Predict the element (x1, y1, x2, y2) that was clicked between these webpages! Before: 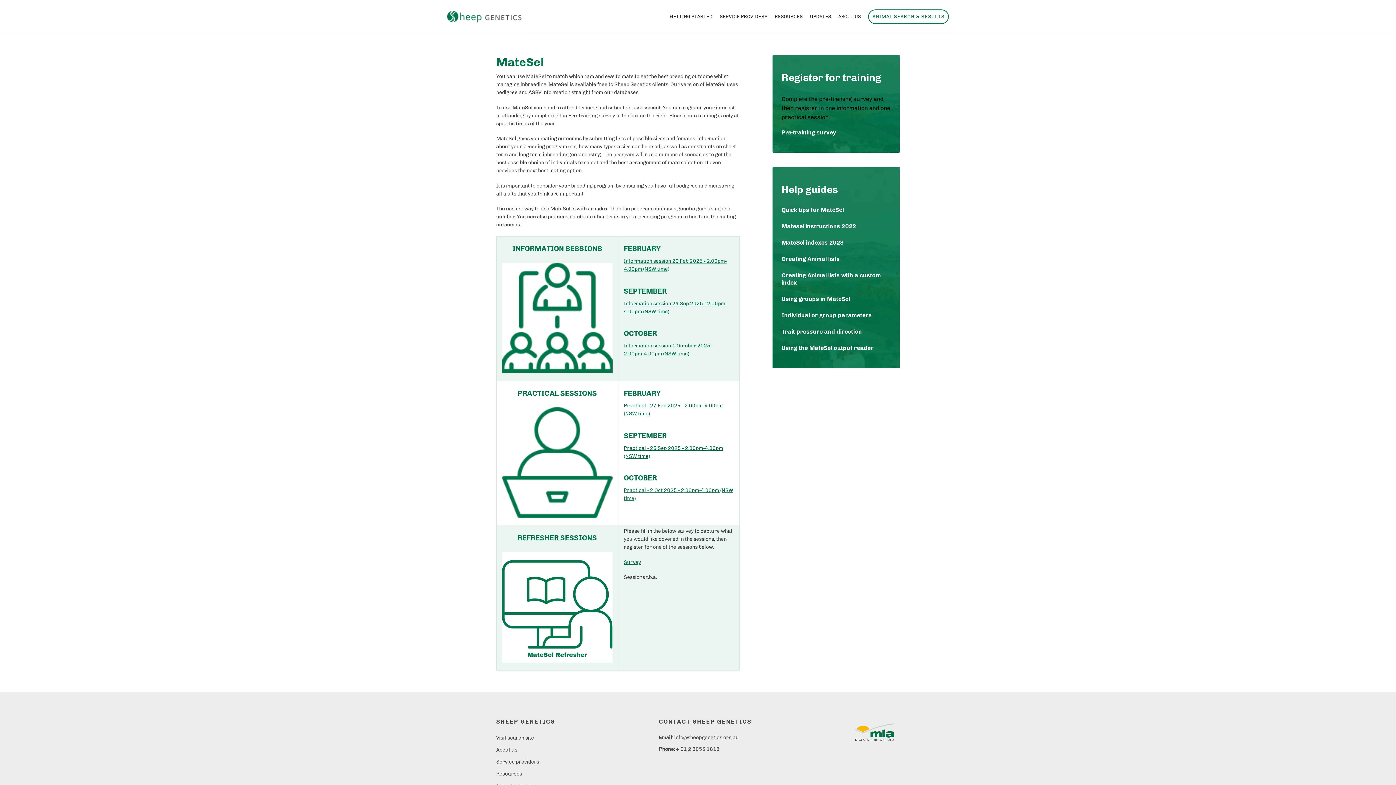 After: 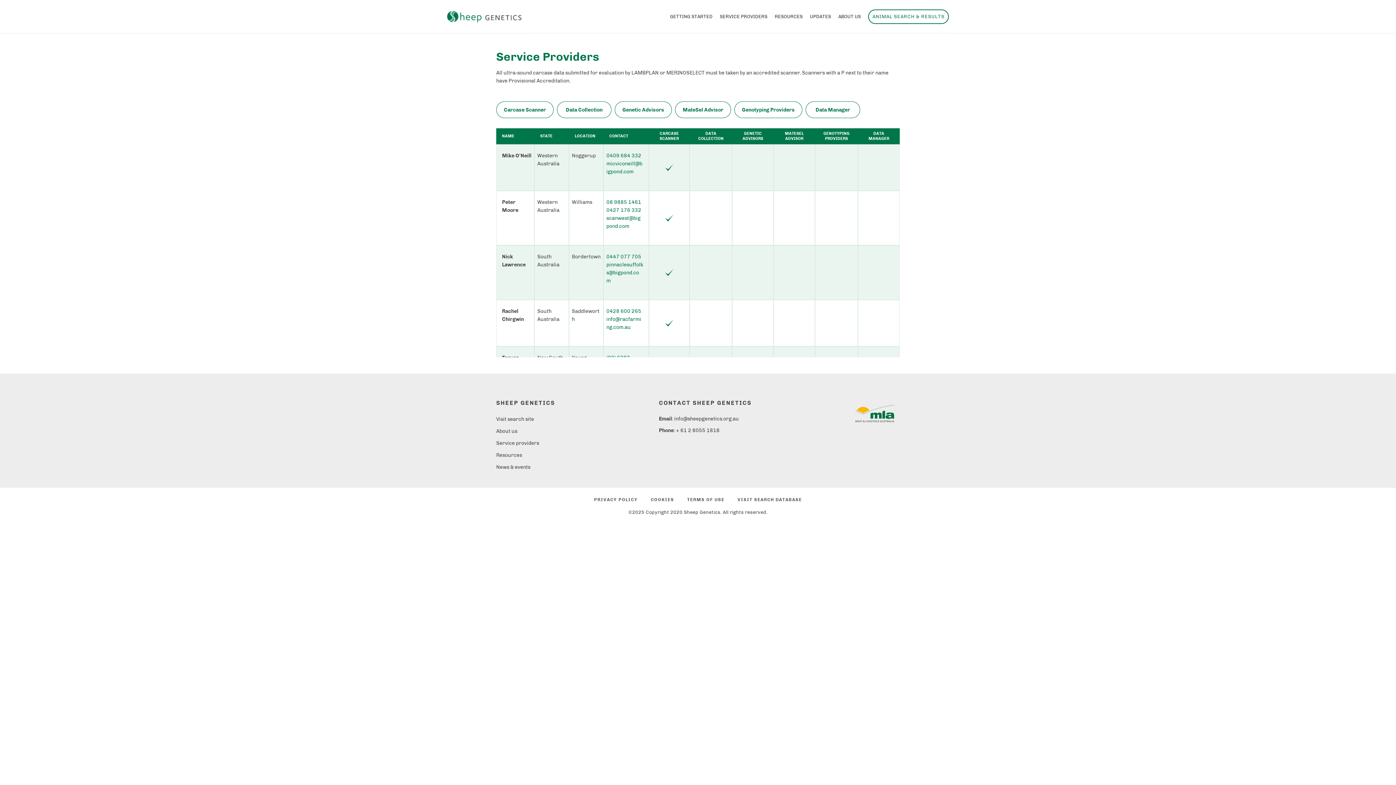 Action: label: Service providers bbox: (496, 759, 539, 765)